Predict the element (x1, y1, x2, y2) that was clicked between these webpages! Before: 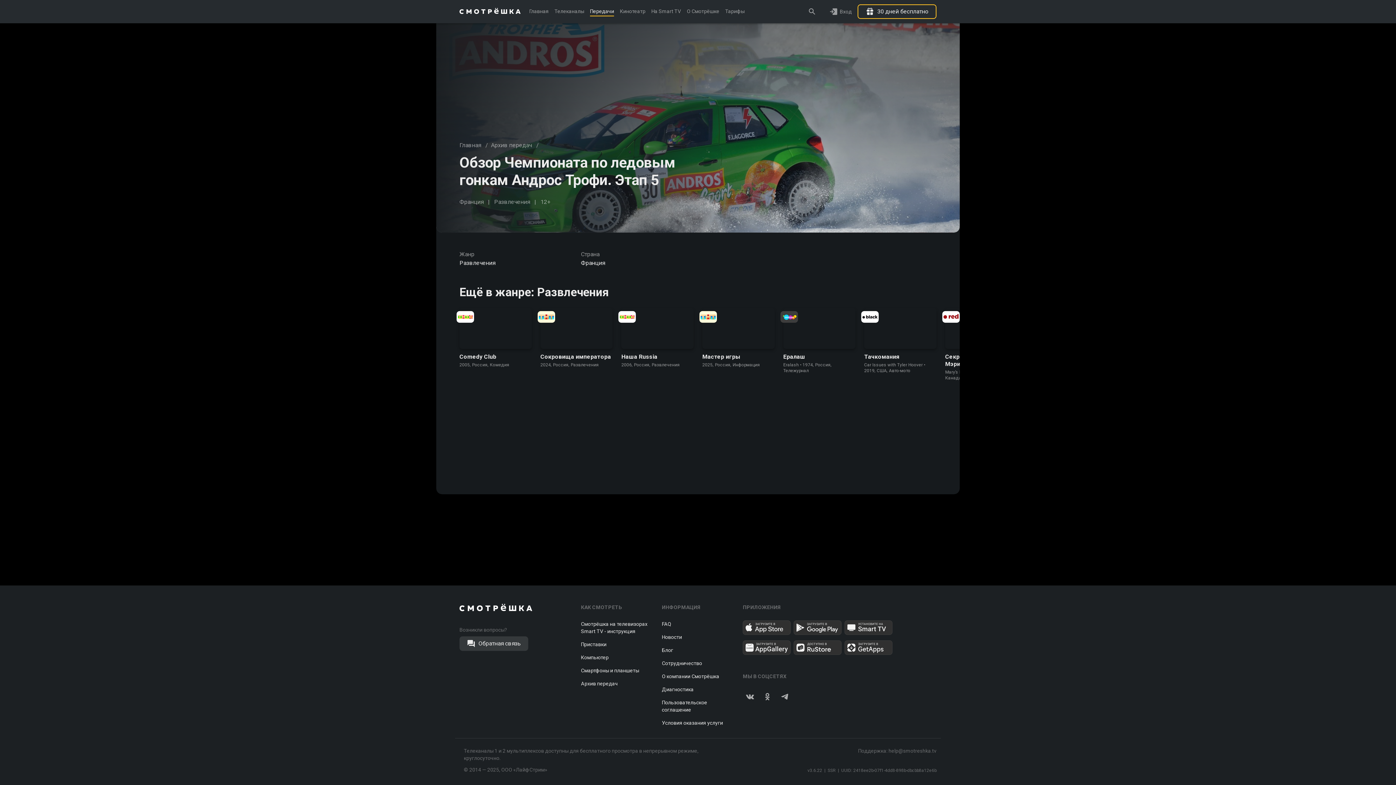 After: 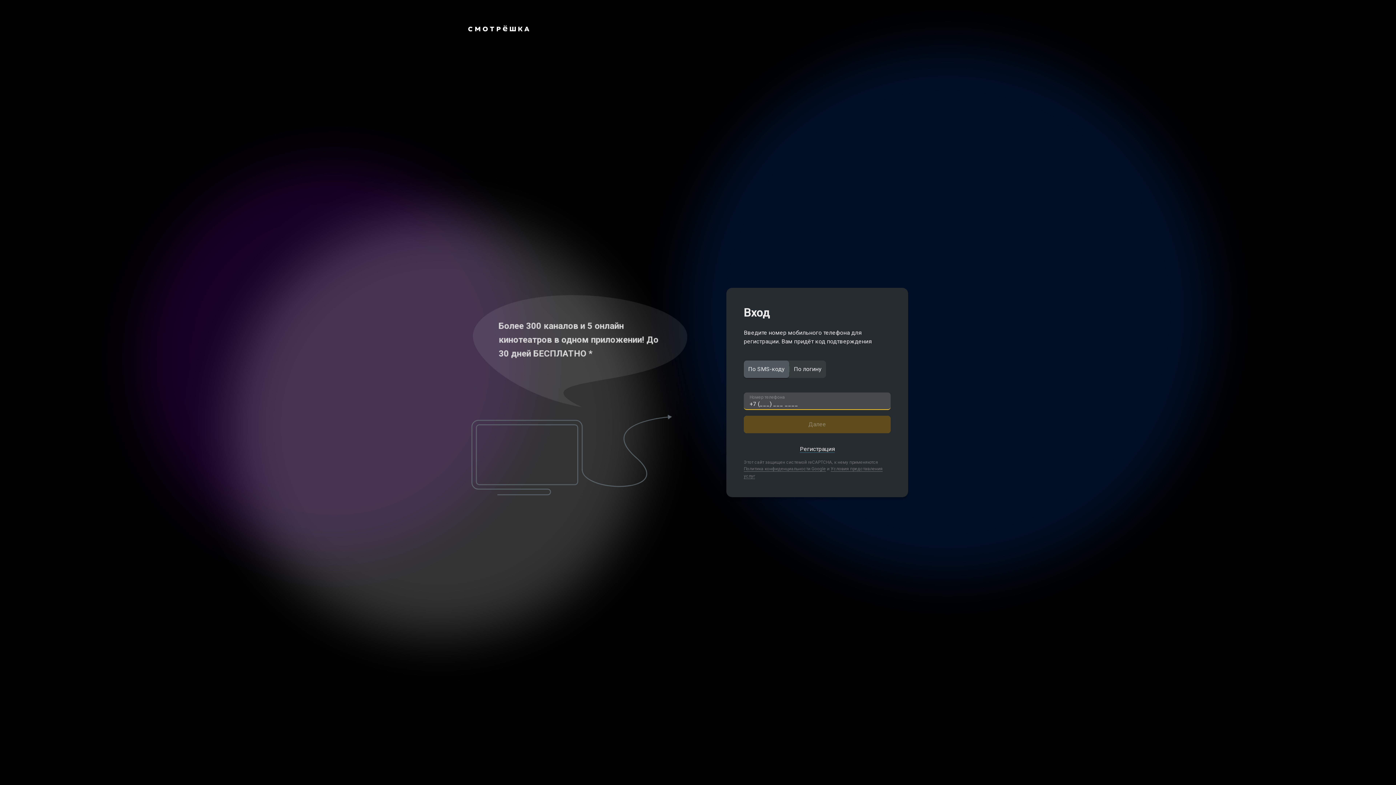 Action: label: Вход bbox: (829, 0, 852, 23)